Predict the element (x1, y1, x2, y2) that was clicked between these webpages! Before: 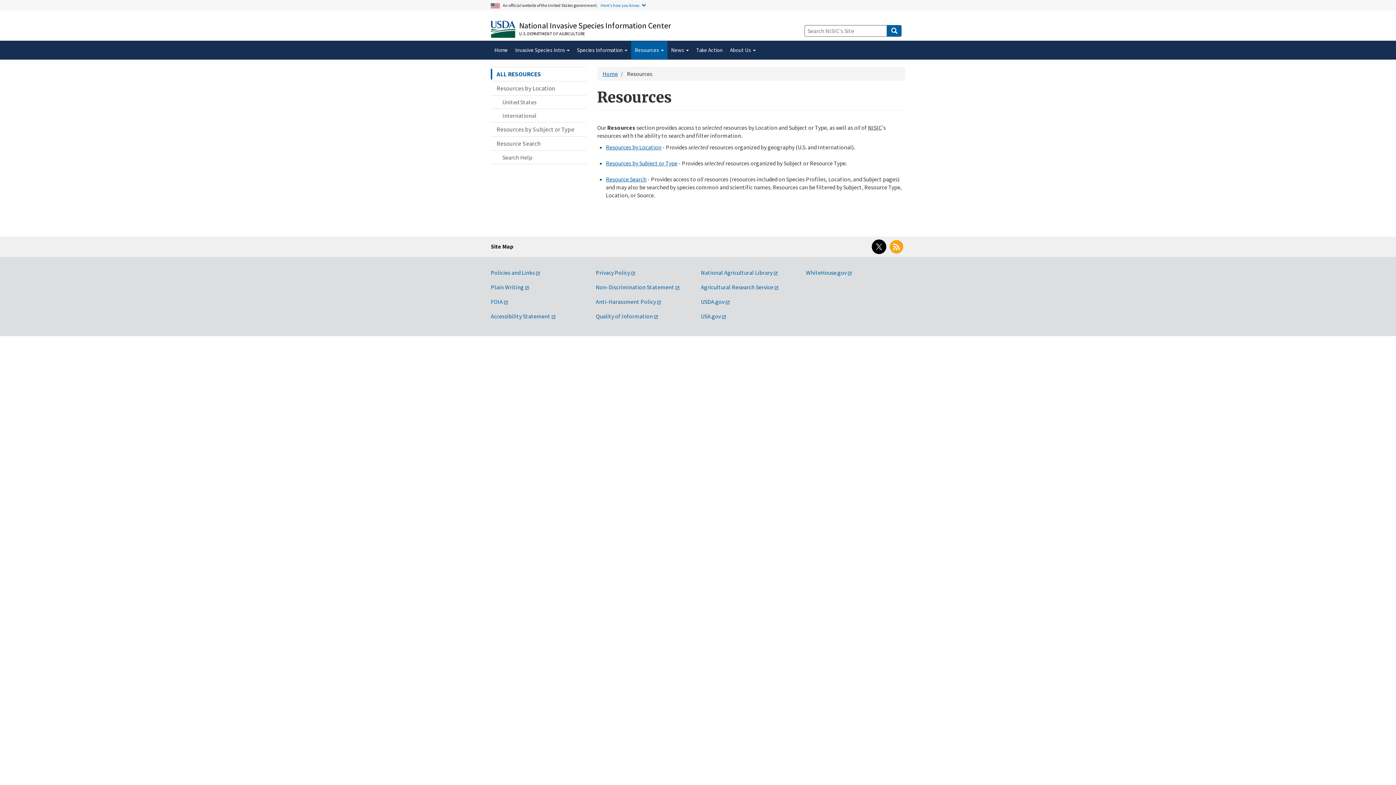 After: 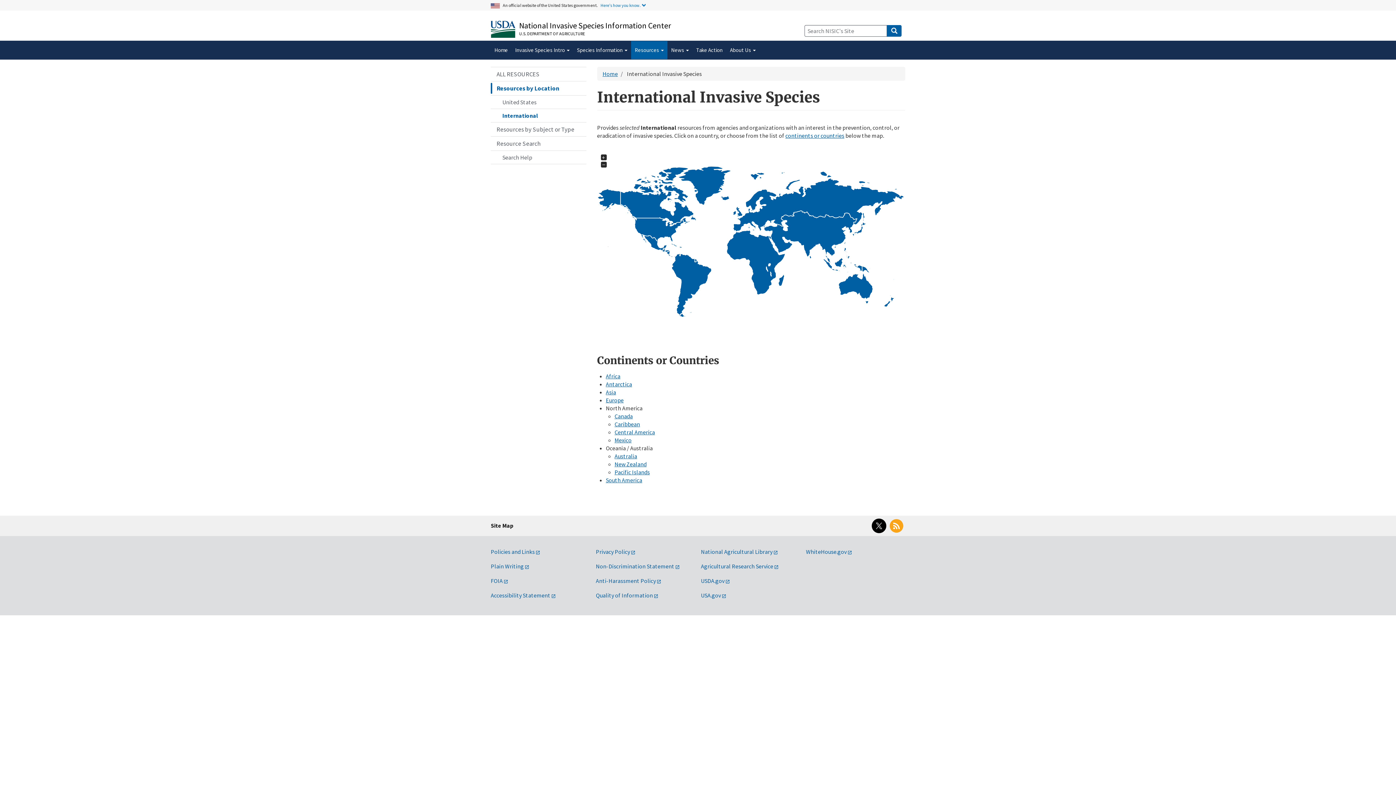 Action: label: International bbox: (490, 108, 586, 122)